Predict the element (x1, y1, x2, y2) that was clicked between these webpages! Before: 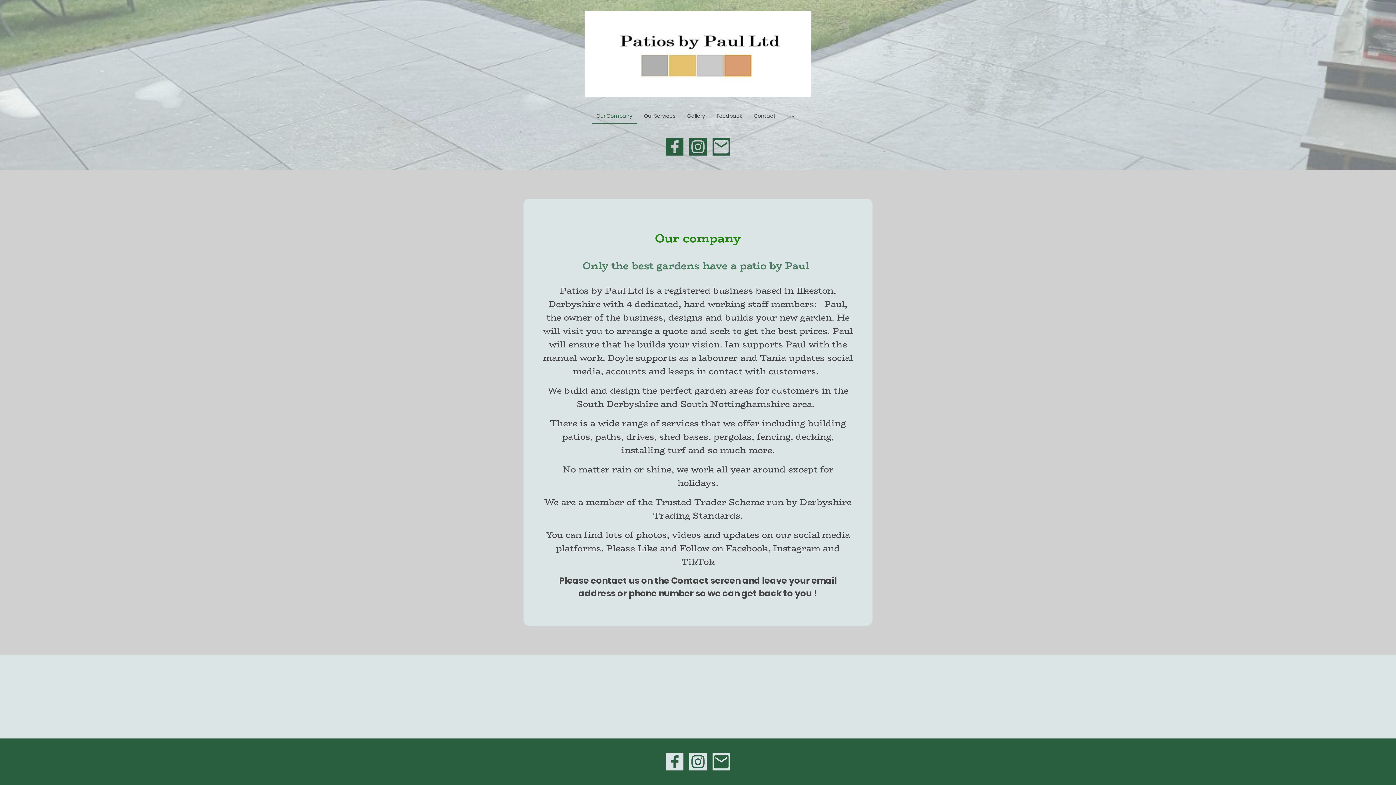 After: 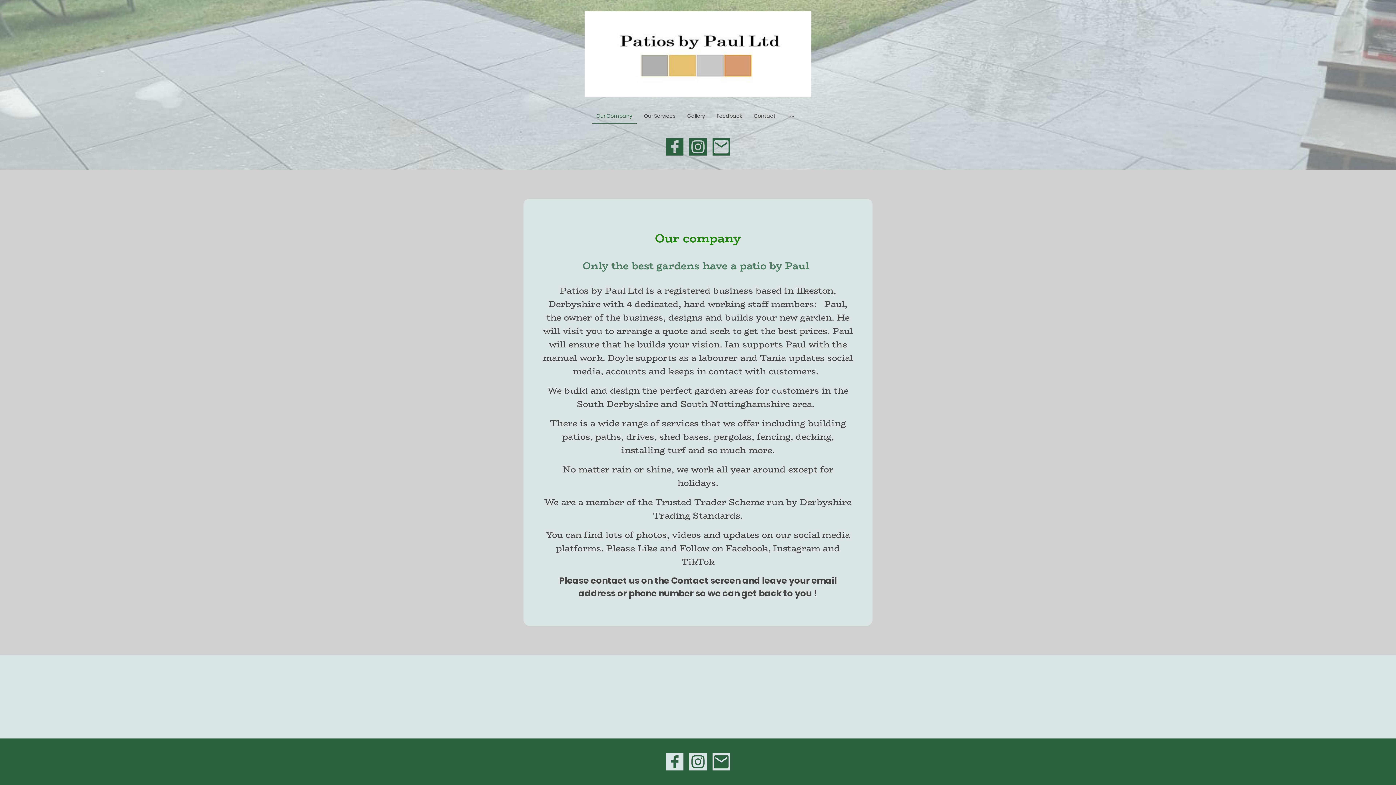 Action: bbox: (689, 138, 706, 155)